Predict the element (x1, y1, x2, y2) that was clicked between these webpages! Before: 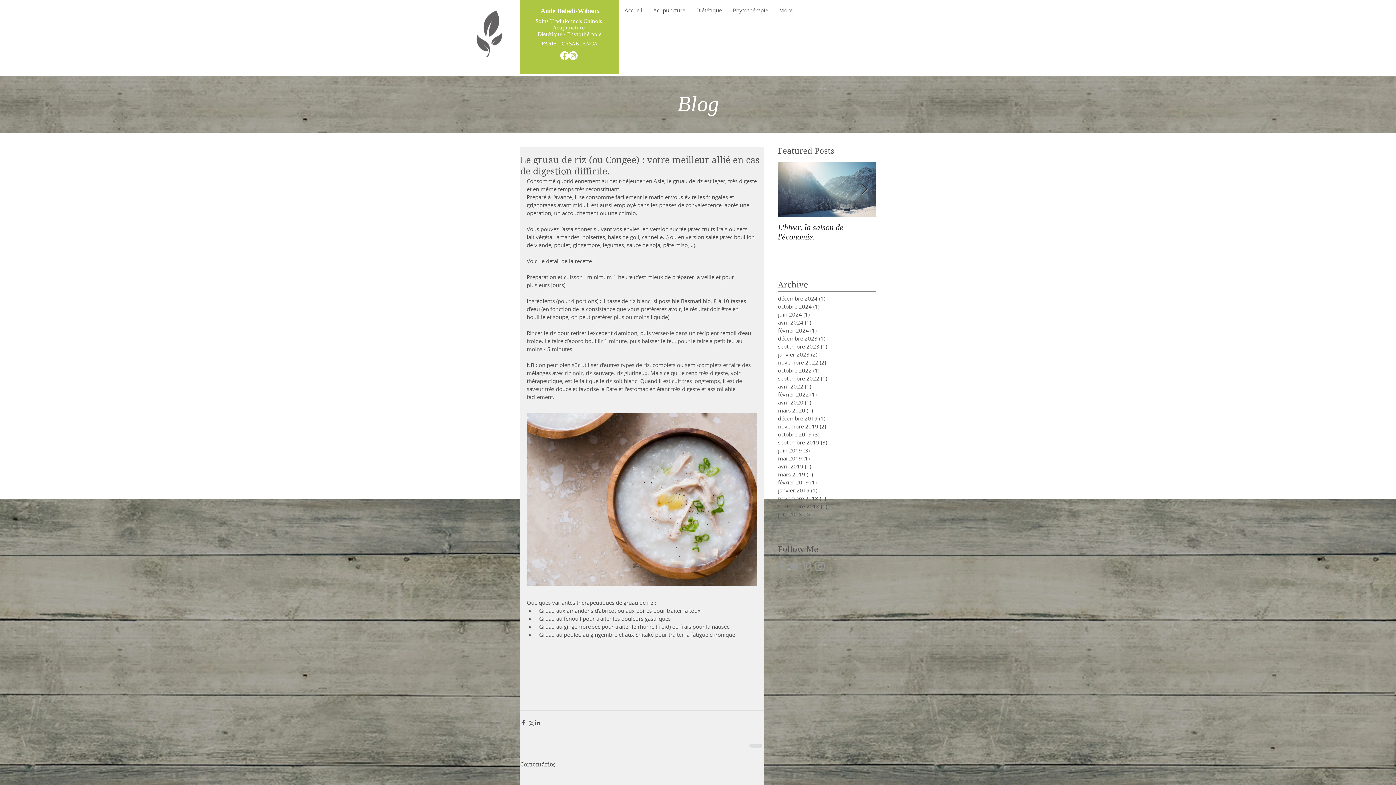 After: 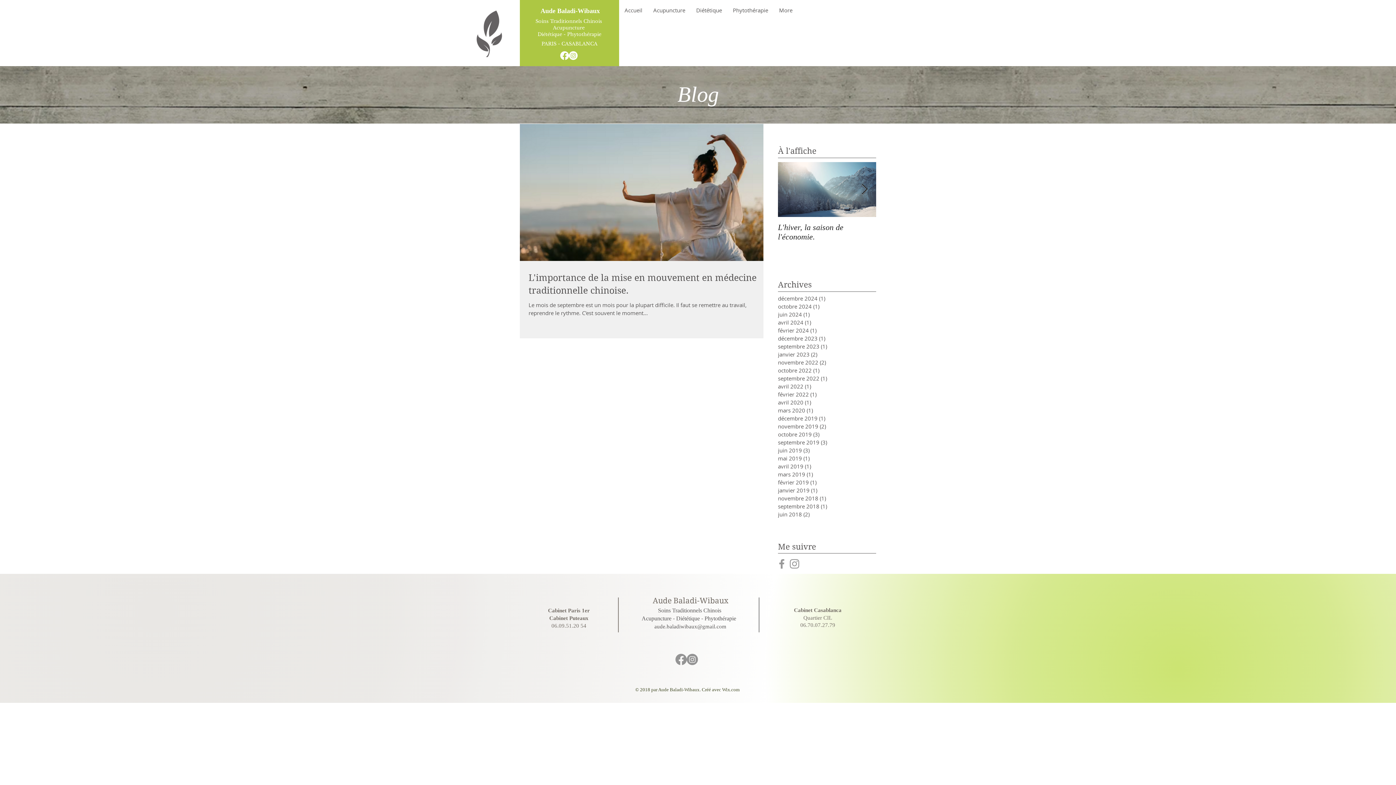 Action: bbox: (778, 342, 854, 350) label: septembre 2023 (1)
1 post